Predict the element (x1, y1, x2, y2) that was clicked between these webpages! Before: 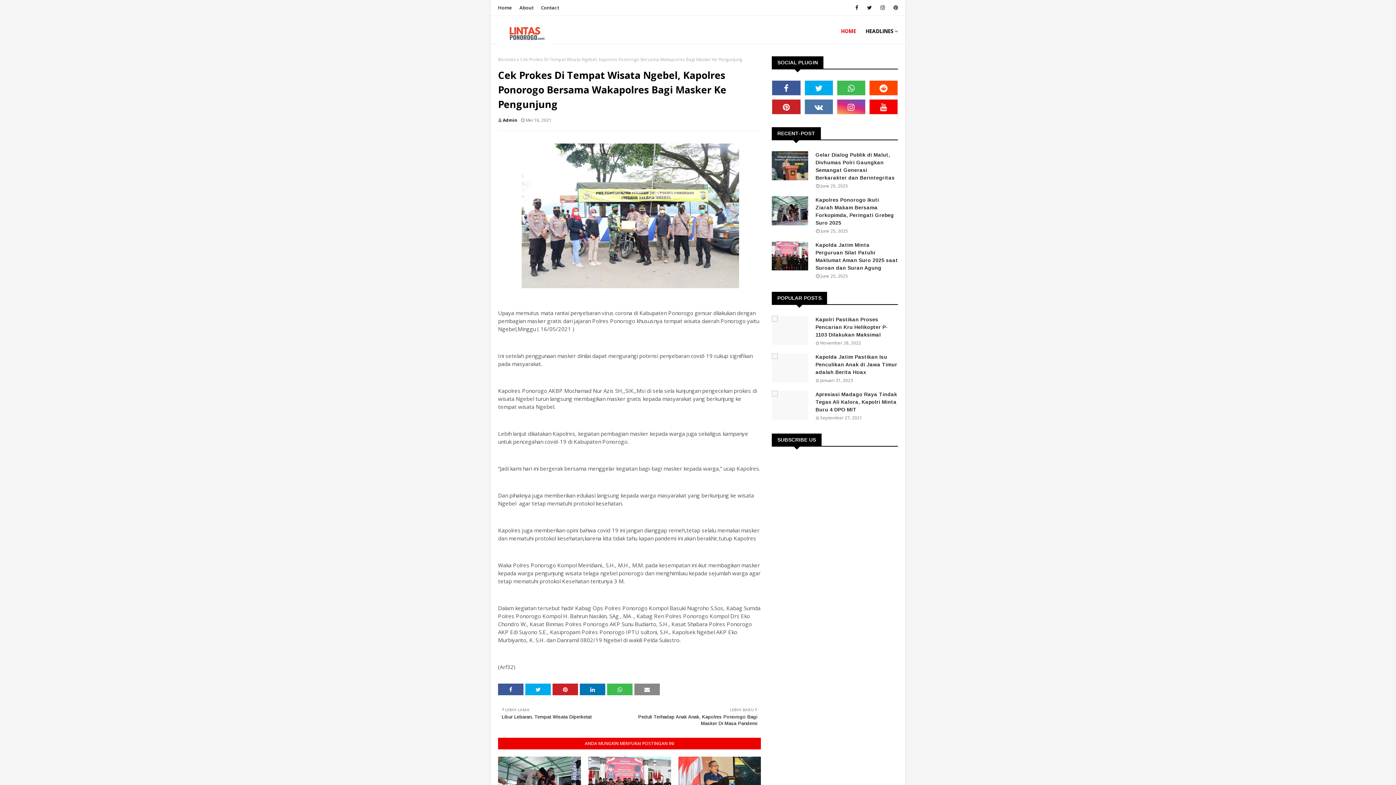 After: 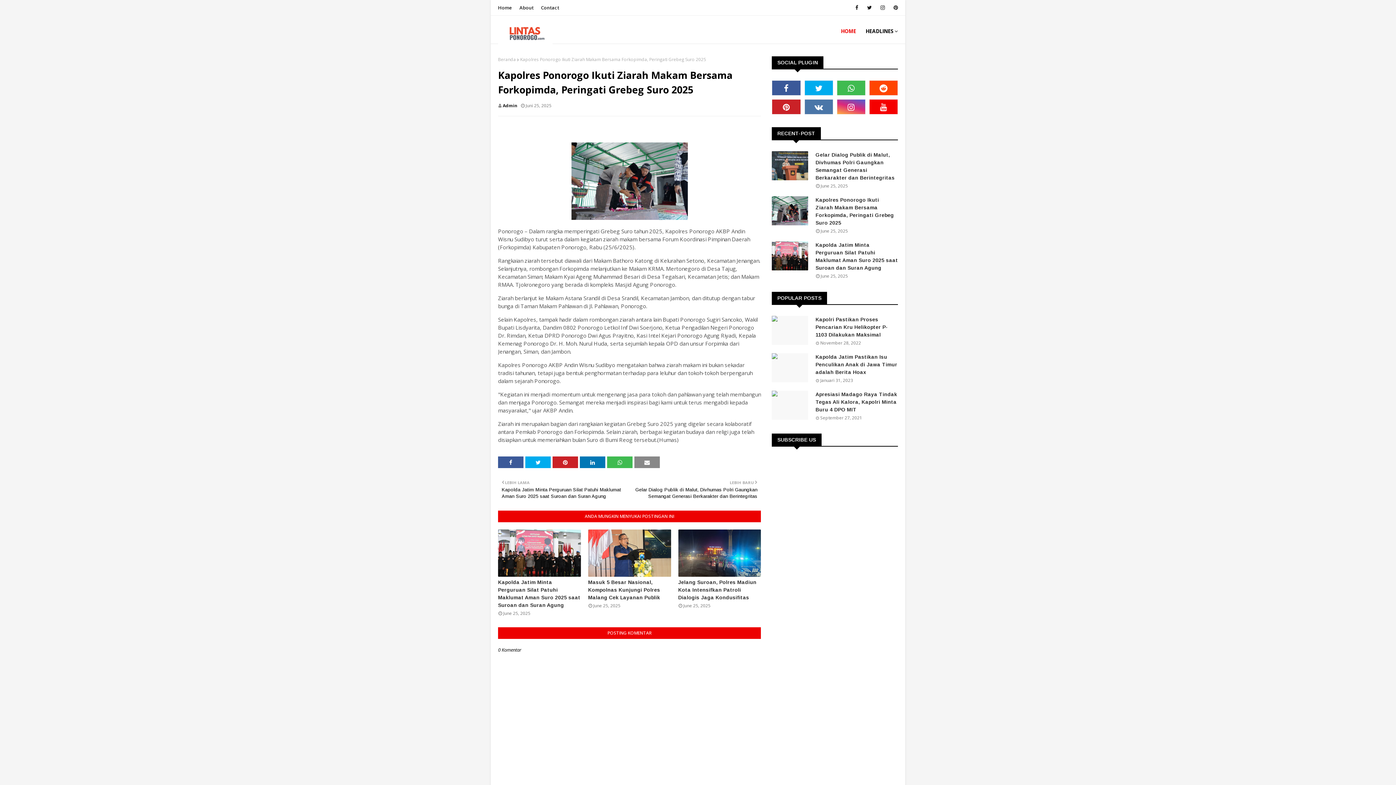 Action: bbox: (498, 757, 581, 804)